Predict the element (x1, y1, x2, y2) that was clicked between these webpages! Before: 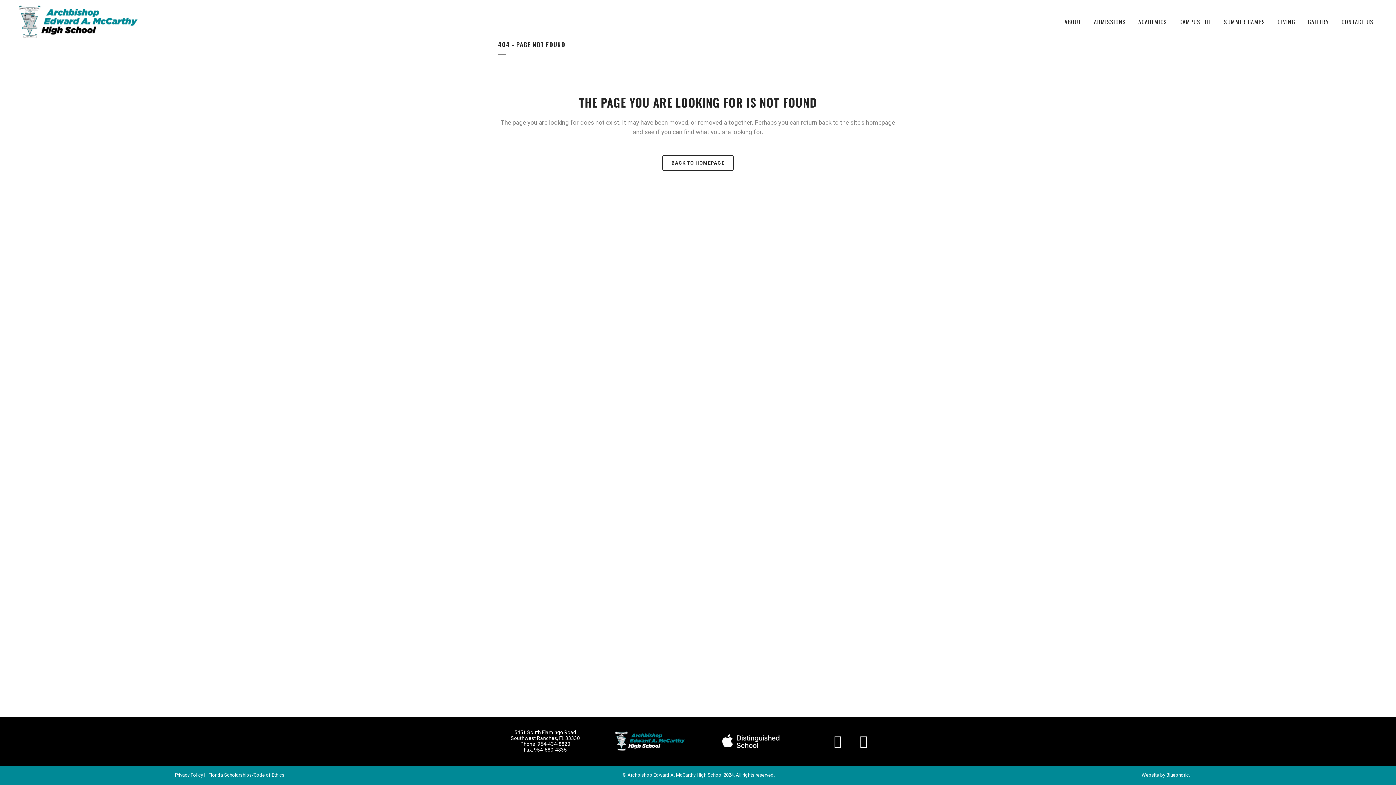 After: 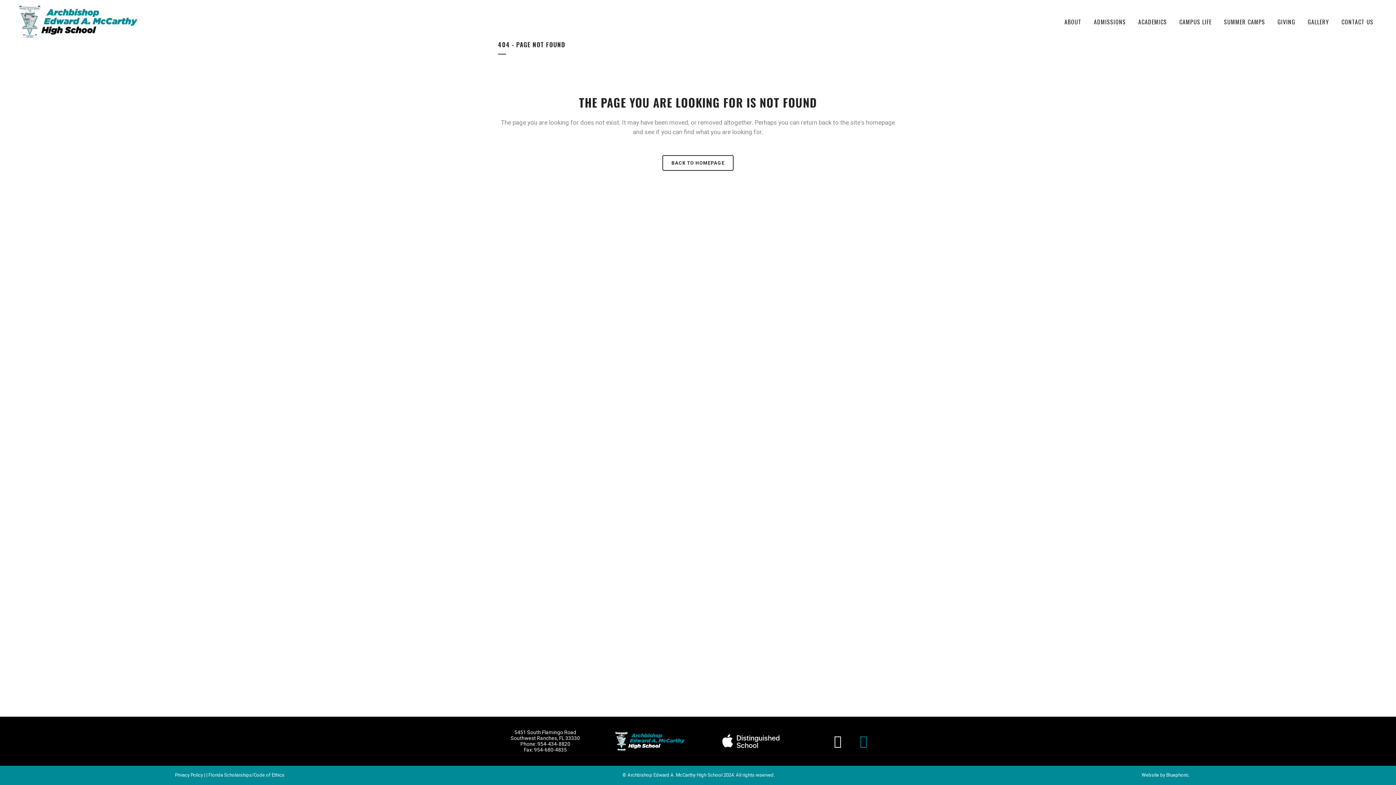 Action: bbox: (850, 741, 876, 746)